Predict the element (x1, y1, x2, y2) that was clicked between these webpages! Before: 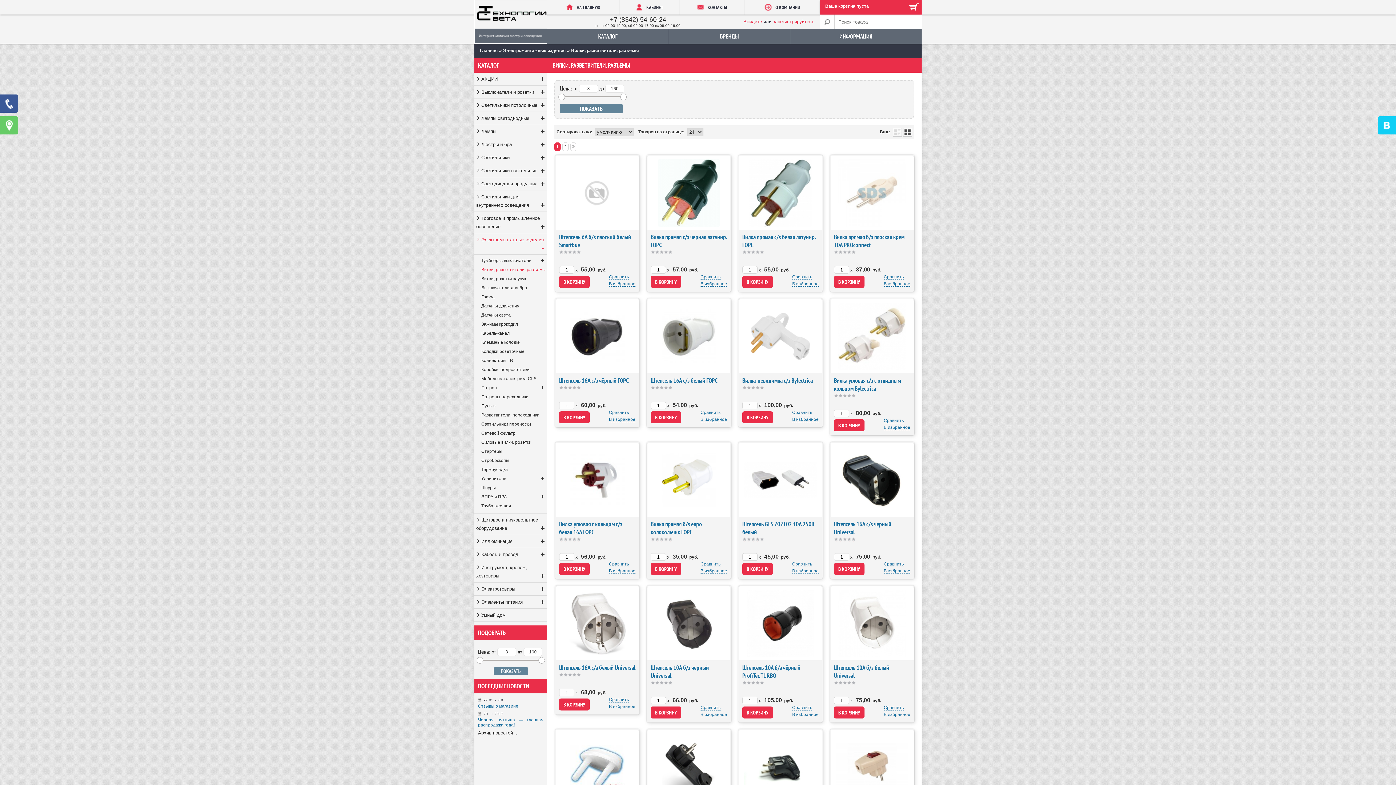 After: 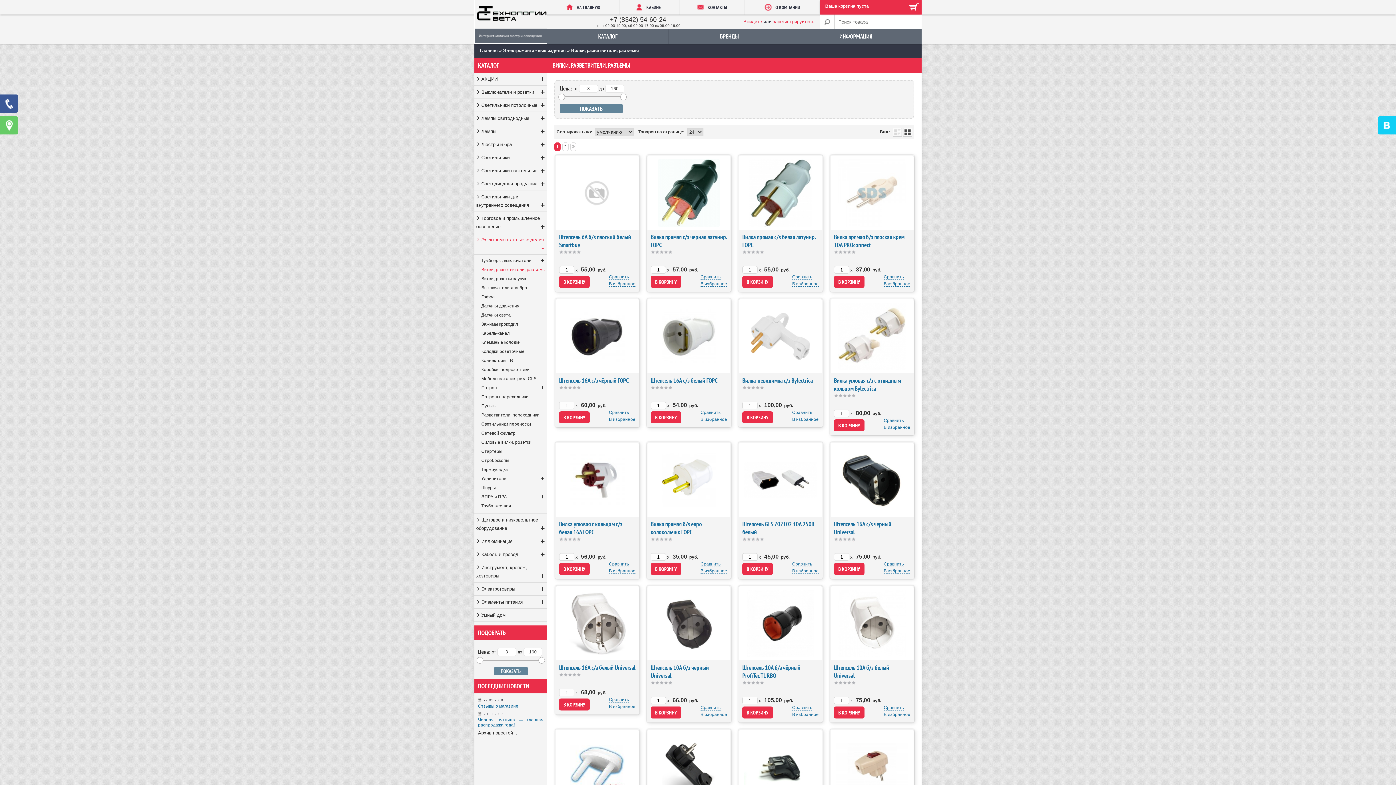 Action: bbox: (538, 657, 545, 664)